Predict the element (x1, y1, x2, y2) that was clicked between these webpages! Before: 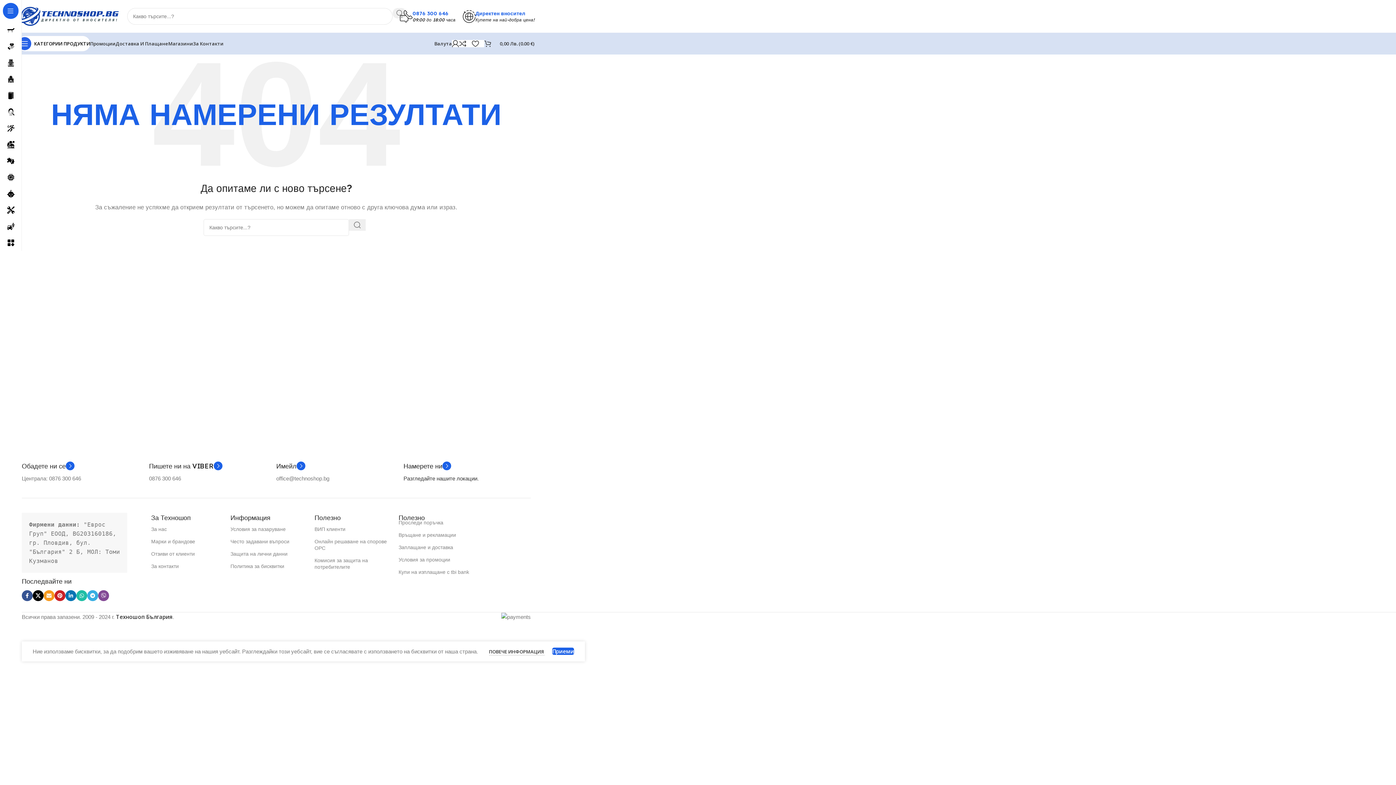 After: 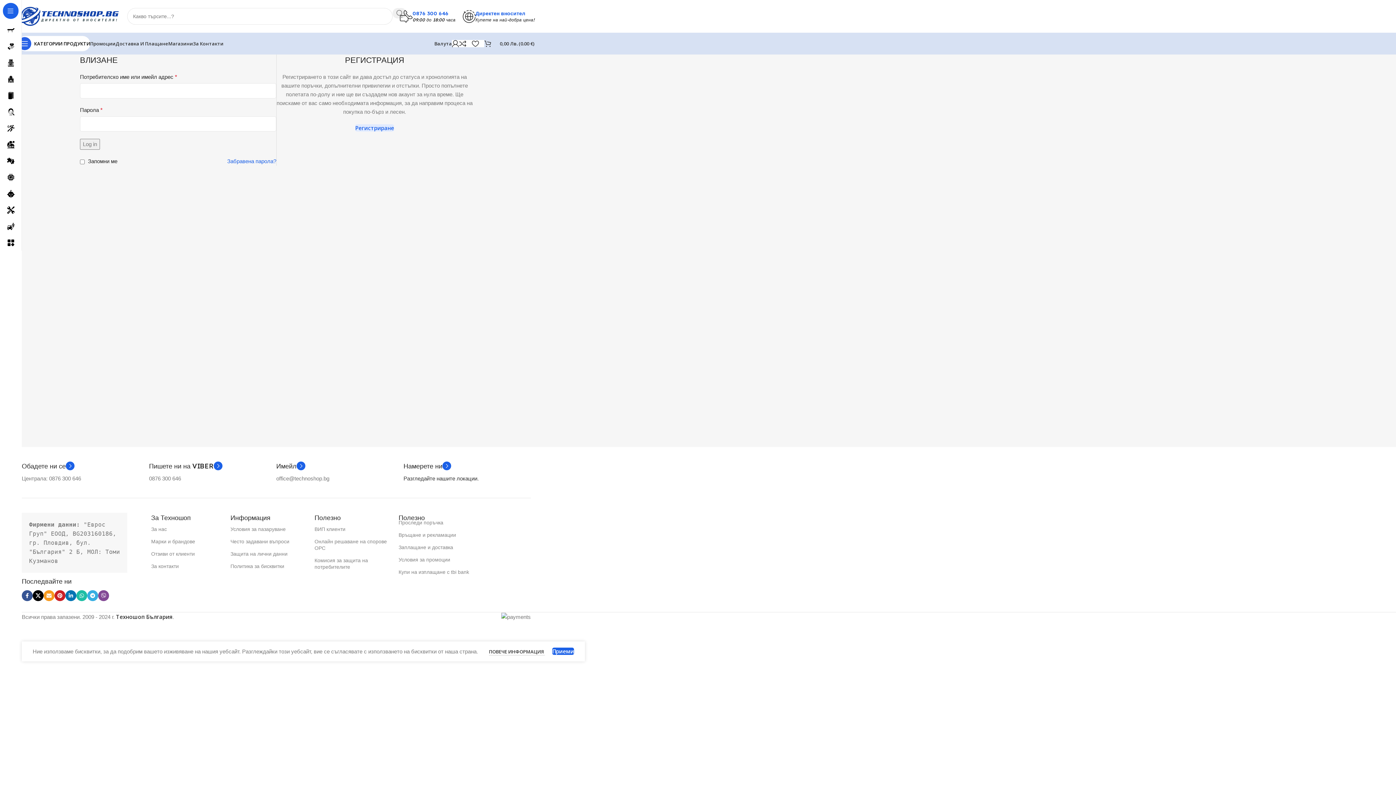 Action: bbox: (452, 36, 459, 50)